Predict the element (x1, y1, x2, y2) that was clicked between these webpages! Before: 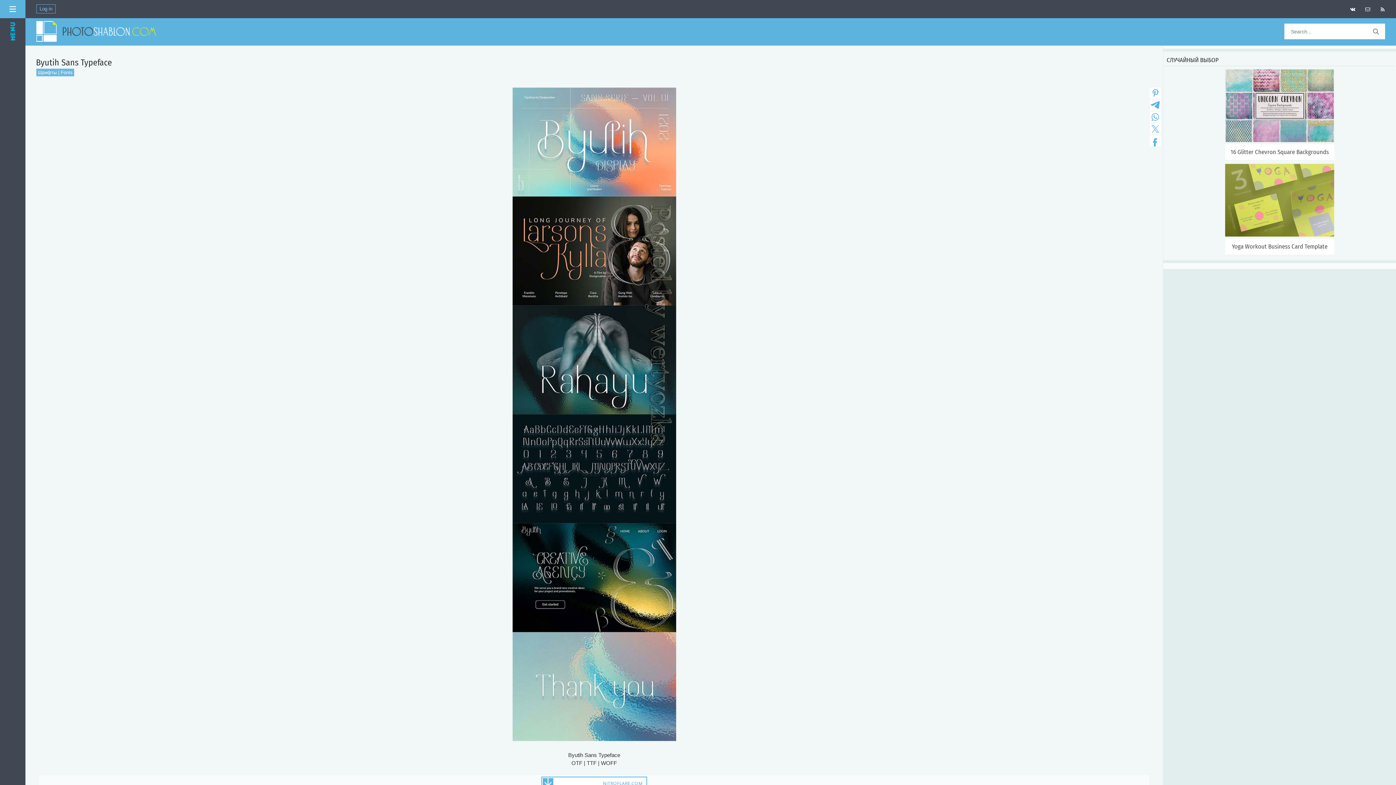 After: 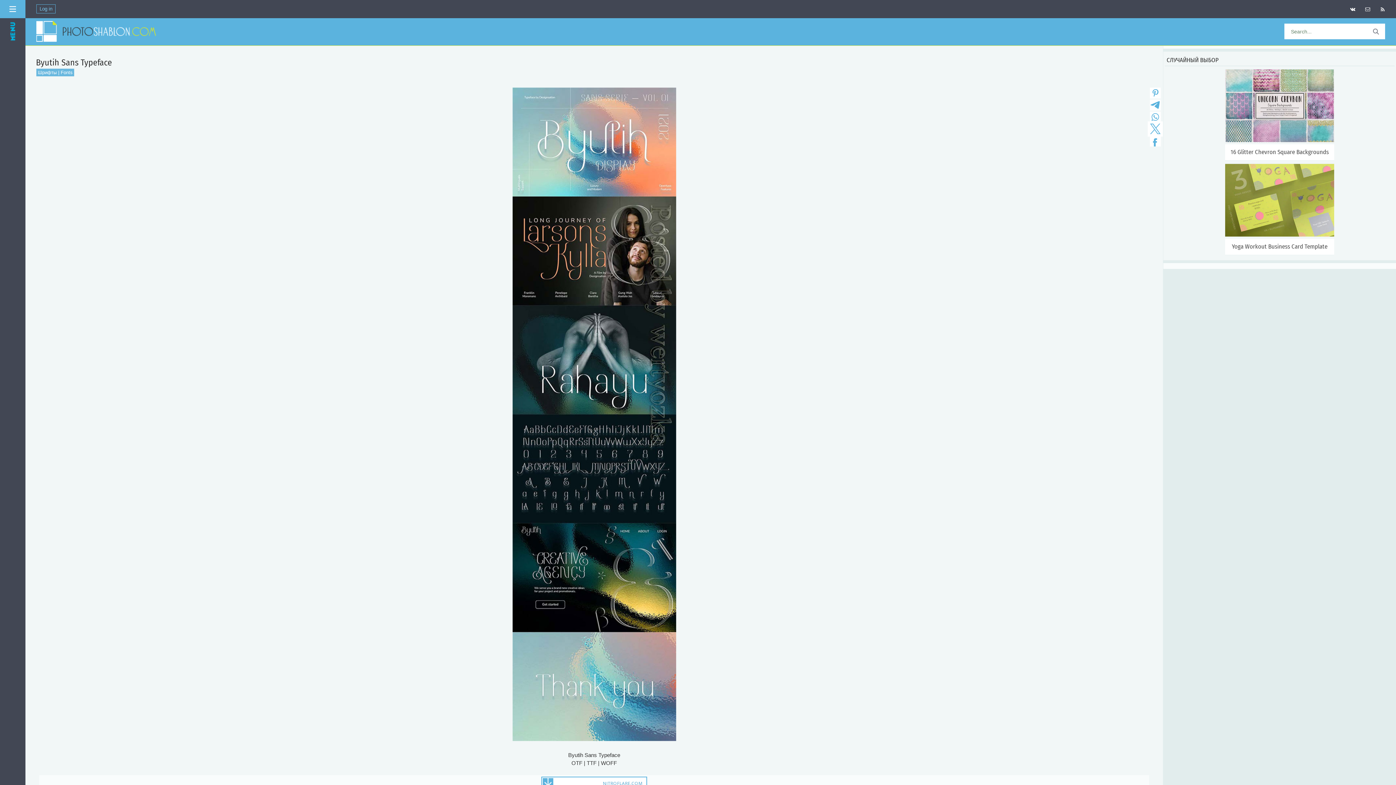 Action: bbox: (1150, 123, 1161, 134)